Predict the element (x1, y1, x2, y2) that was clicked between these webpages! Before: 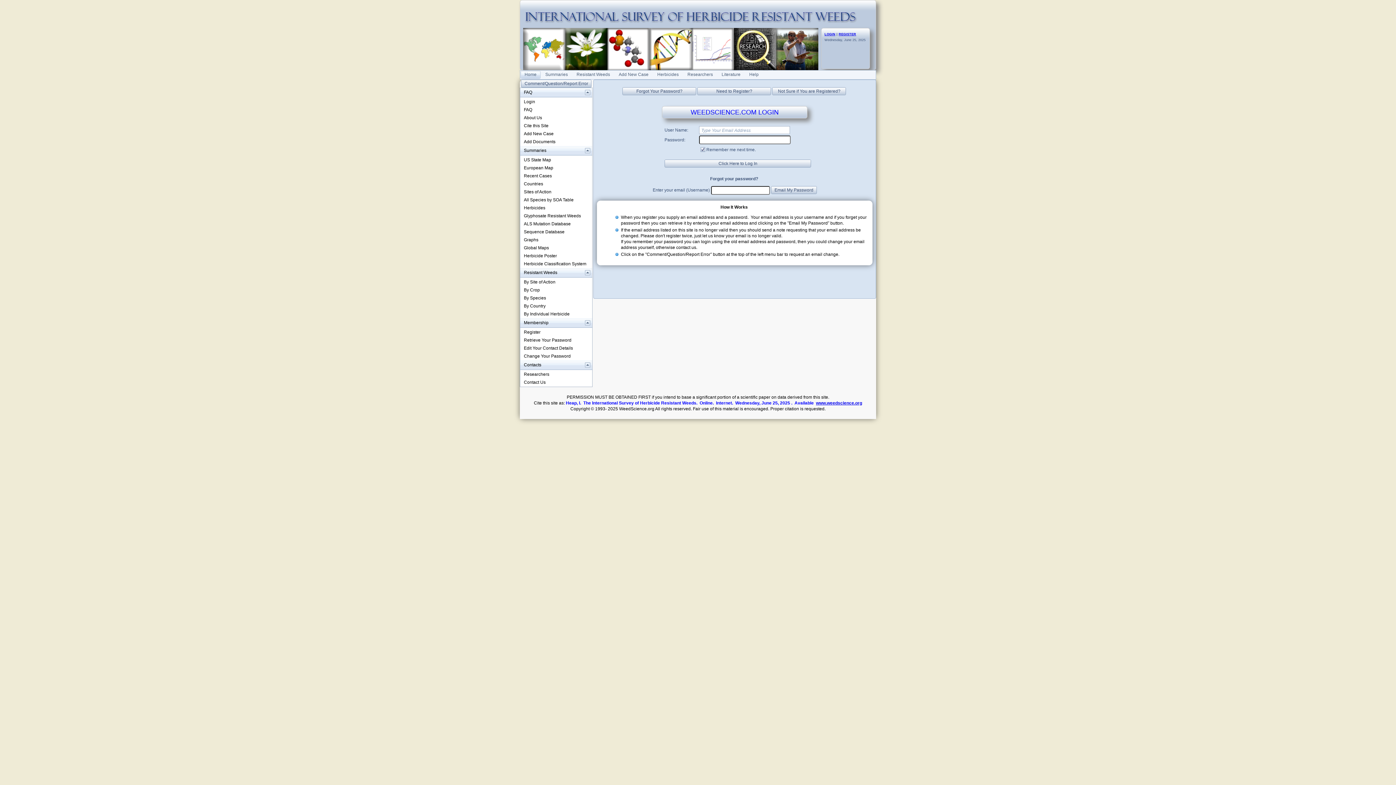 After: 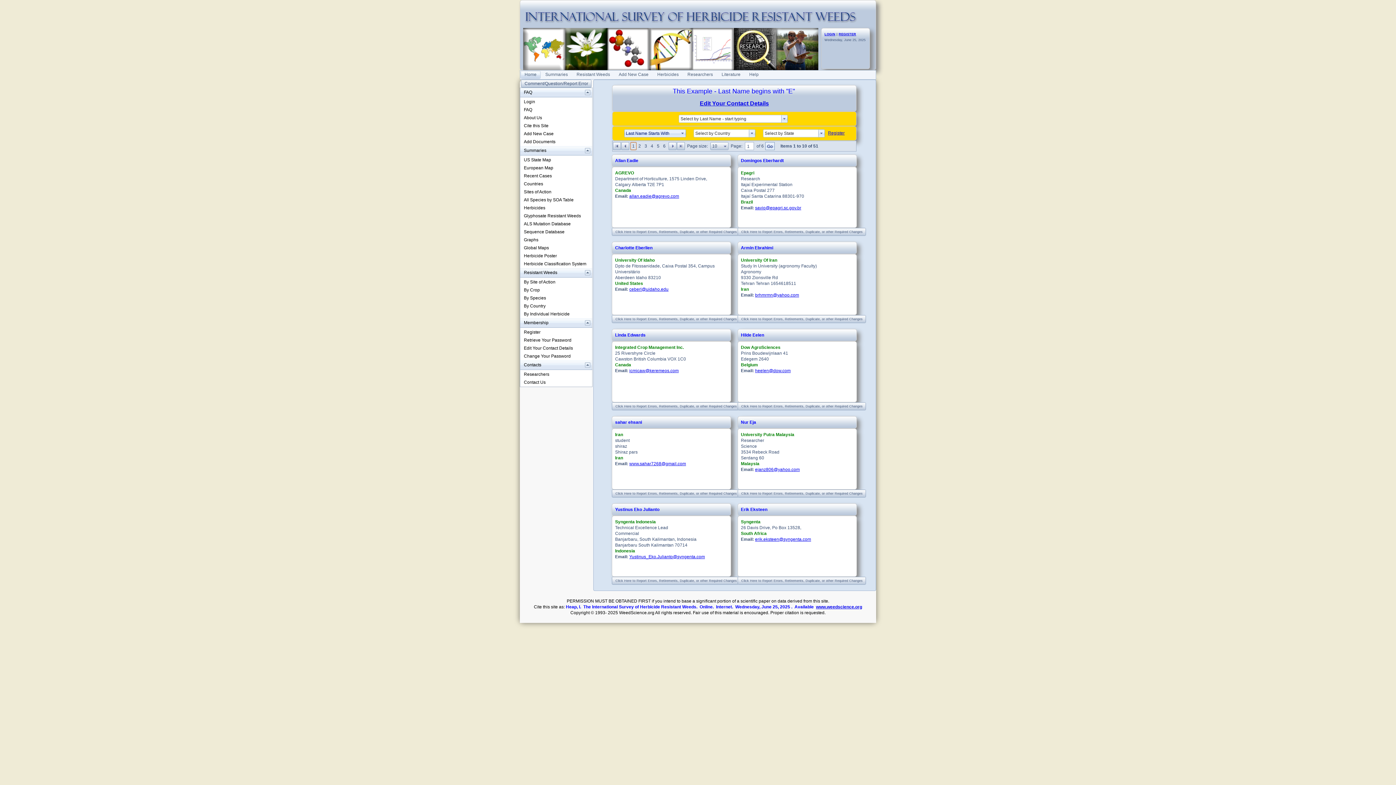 Action: label: Researchers bbox: (520, 370, 592, 378)